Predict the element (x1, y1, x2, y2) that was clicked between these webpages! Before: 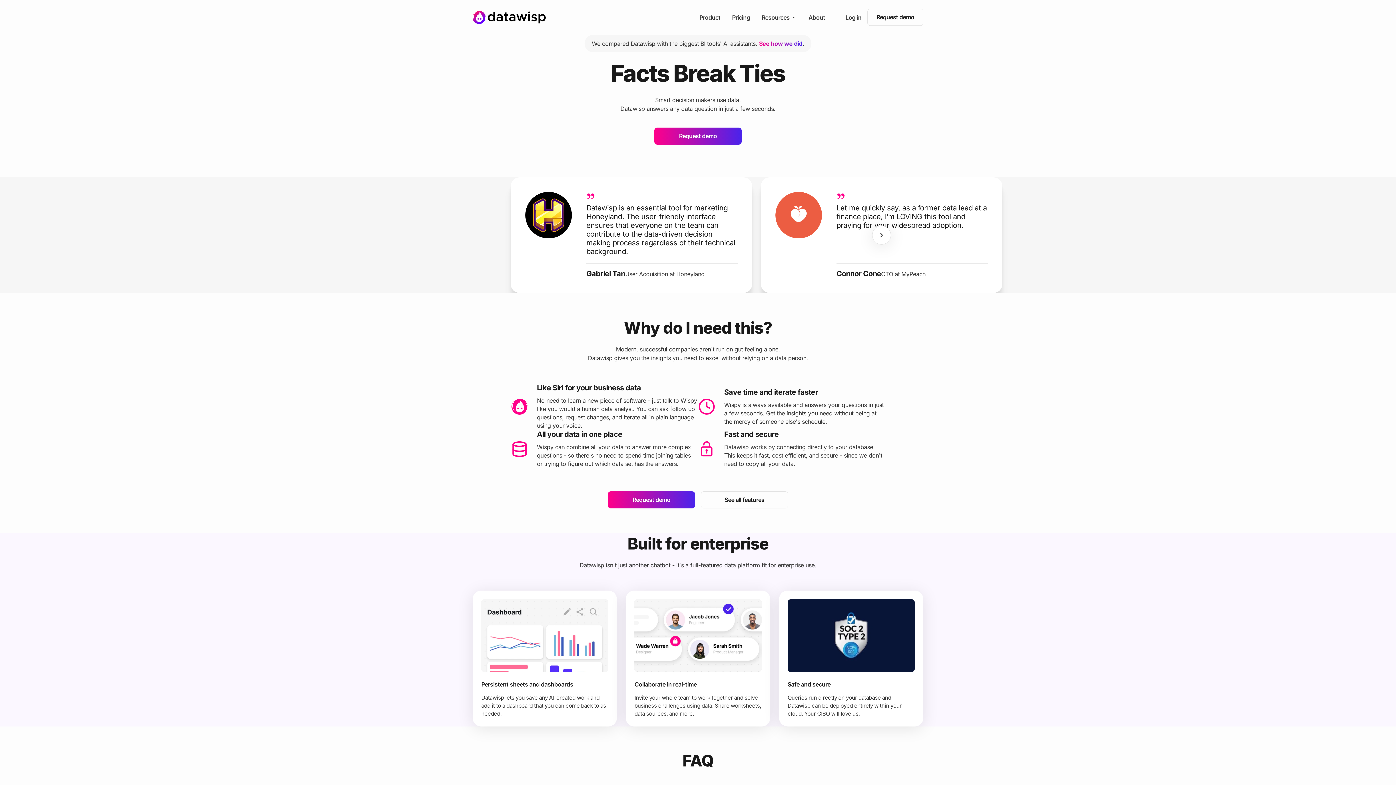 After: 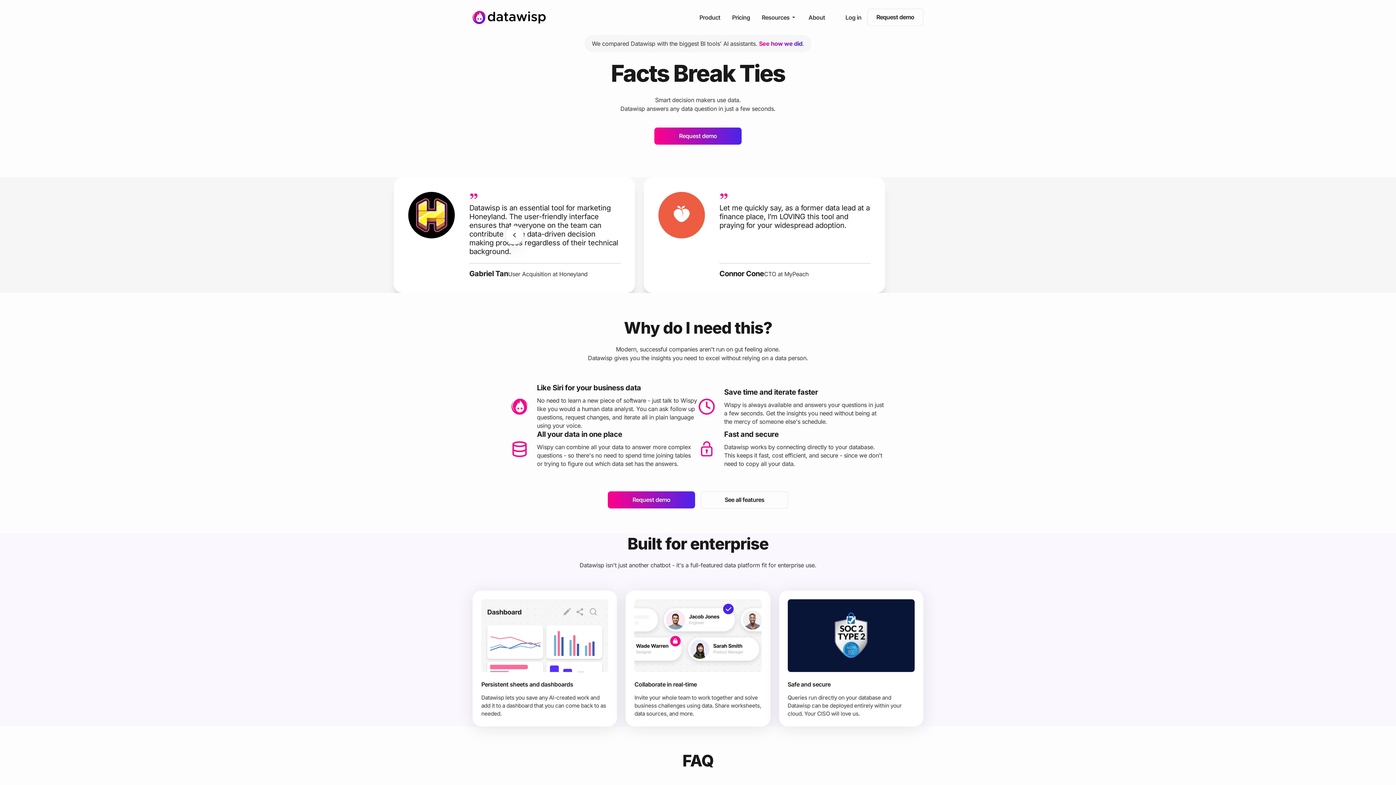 Action: label: swiper-button-next bbox: (872, 225, 891, 244)